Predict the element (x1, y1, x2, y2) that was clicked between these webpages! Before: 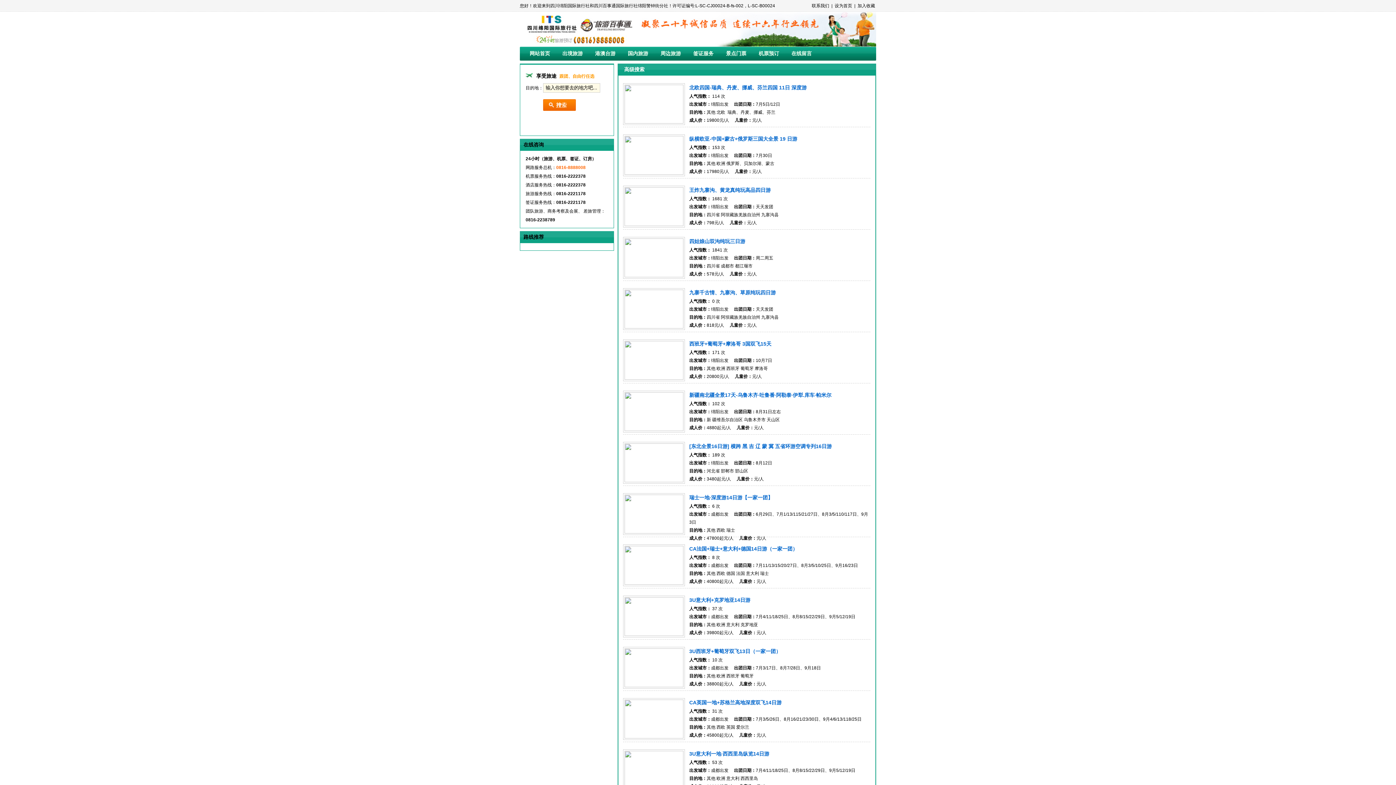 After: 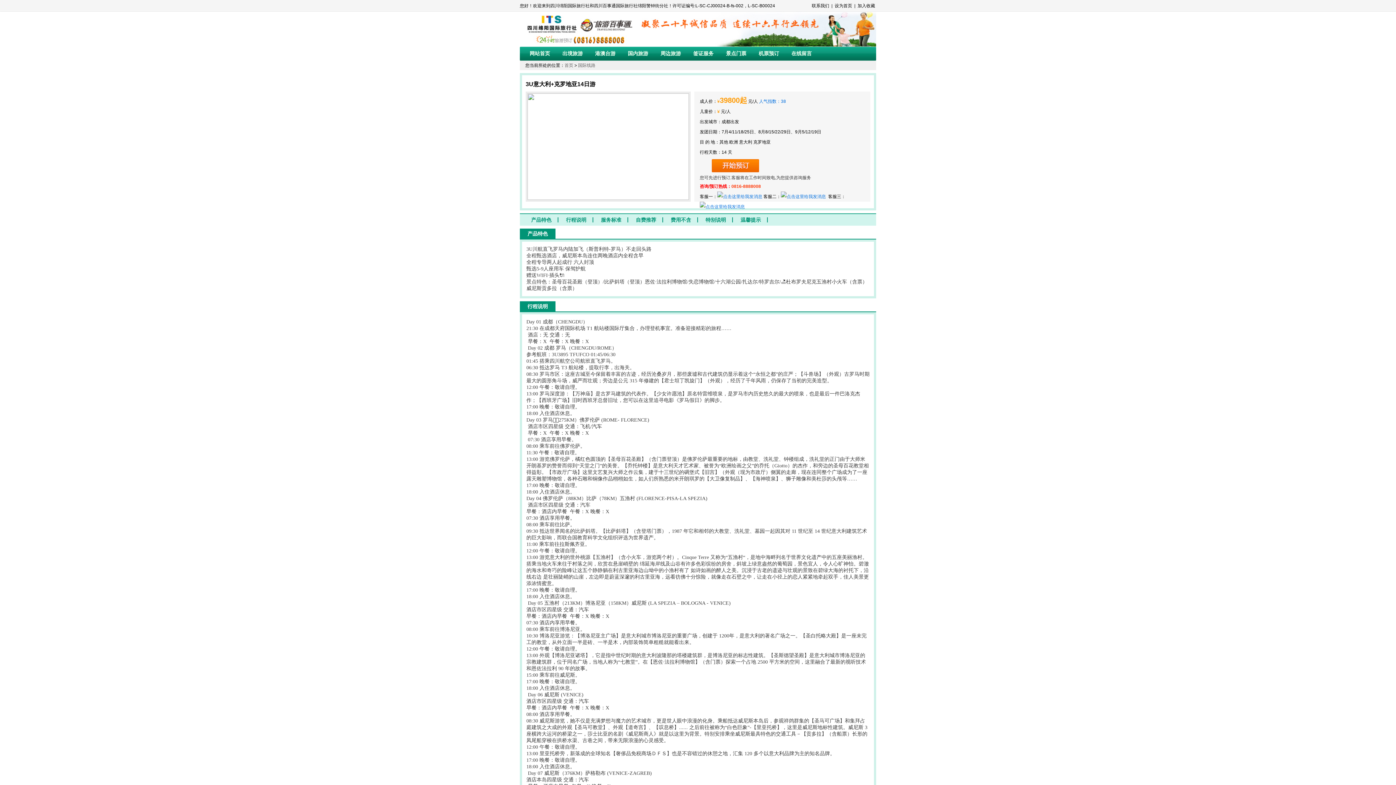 Action: label: 3U意大利+克罗地亚14日游 bbox: (689, 597, 750, 603)